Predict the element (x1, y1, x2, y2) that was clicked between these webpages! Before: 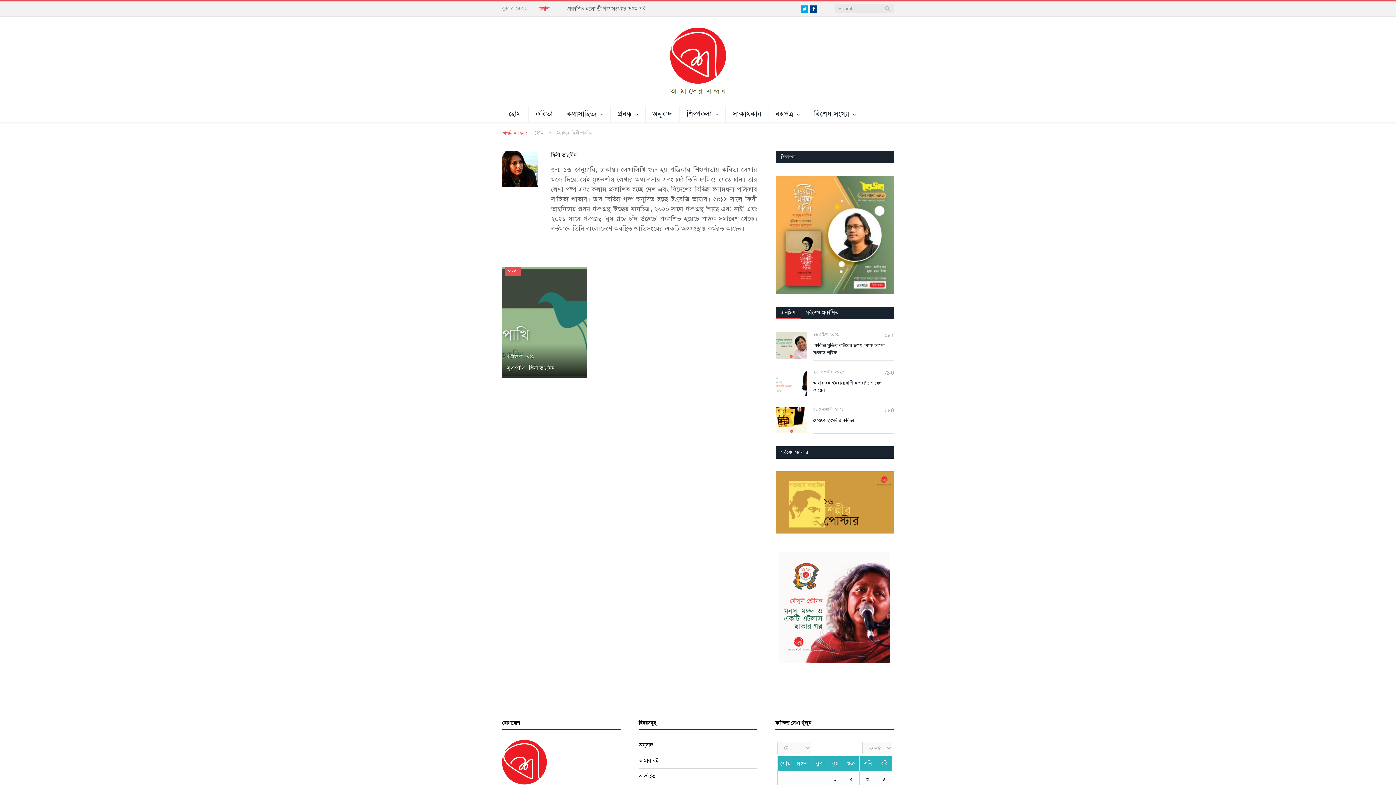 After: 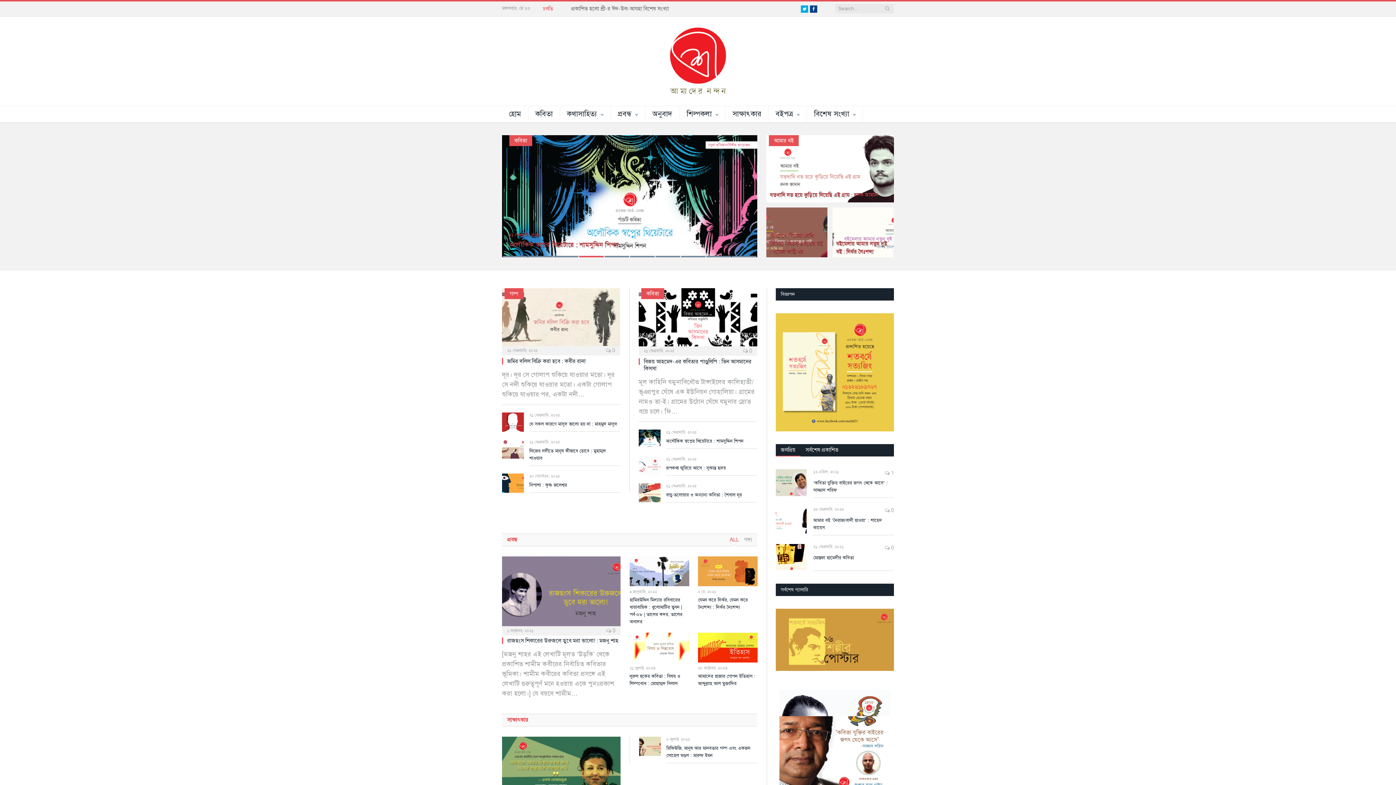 Action: bbox: (646, 57, 749, 64)